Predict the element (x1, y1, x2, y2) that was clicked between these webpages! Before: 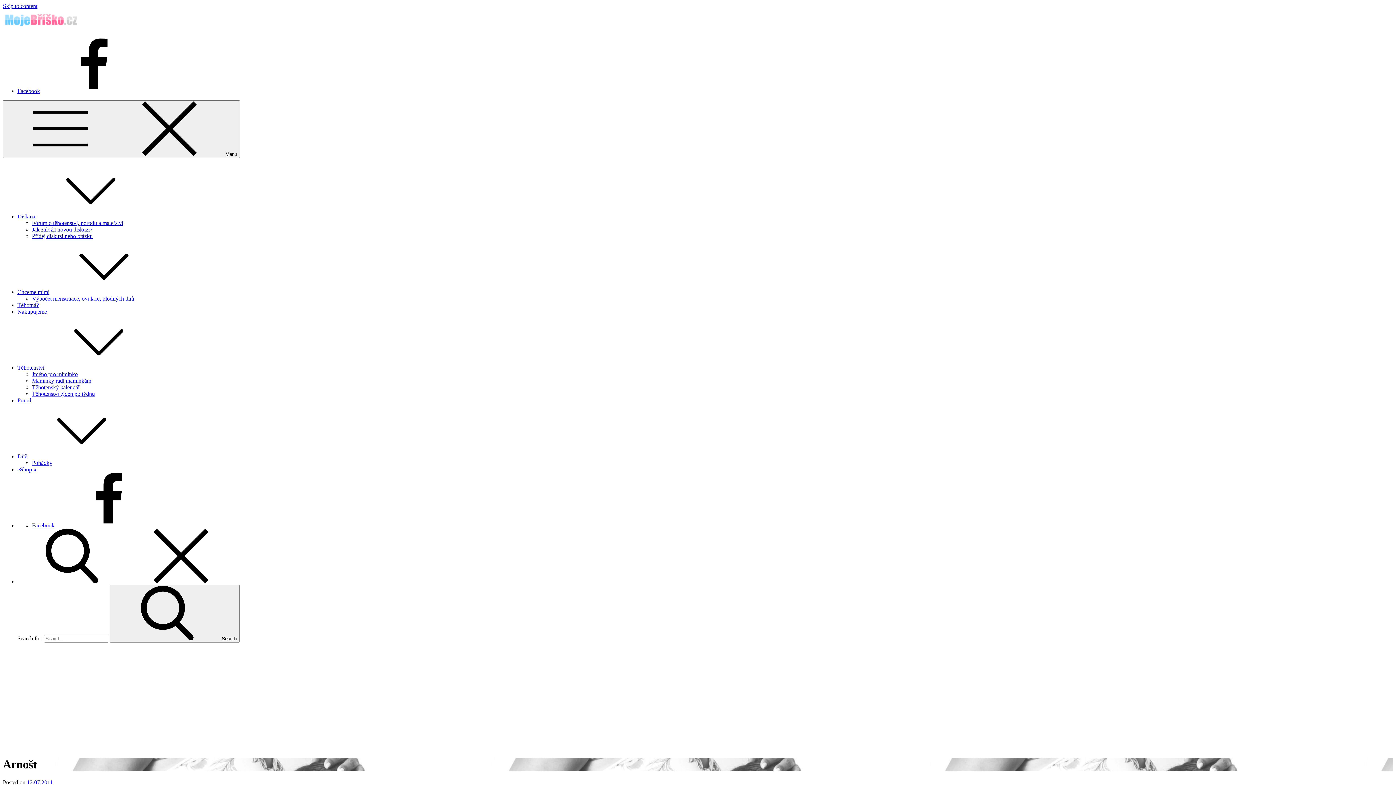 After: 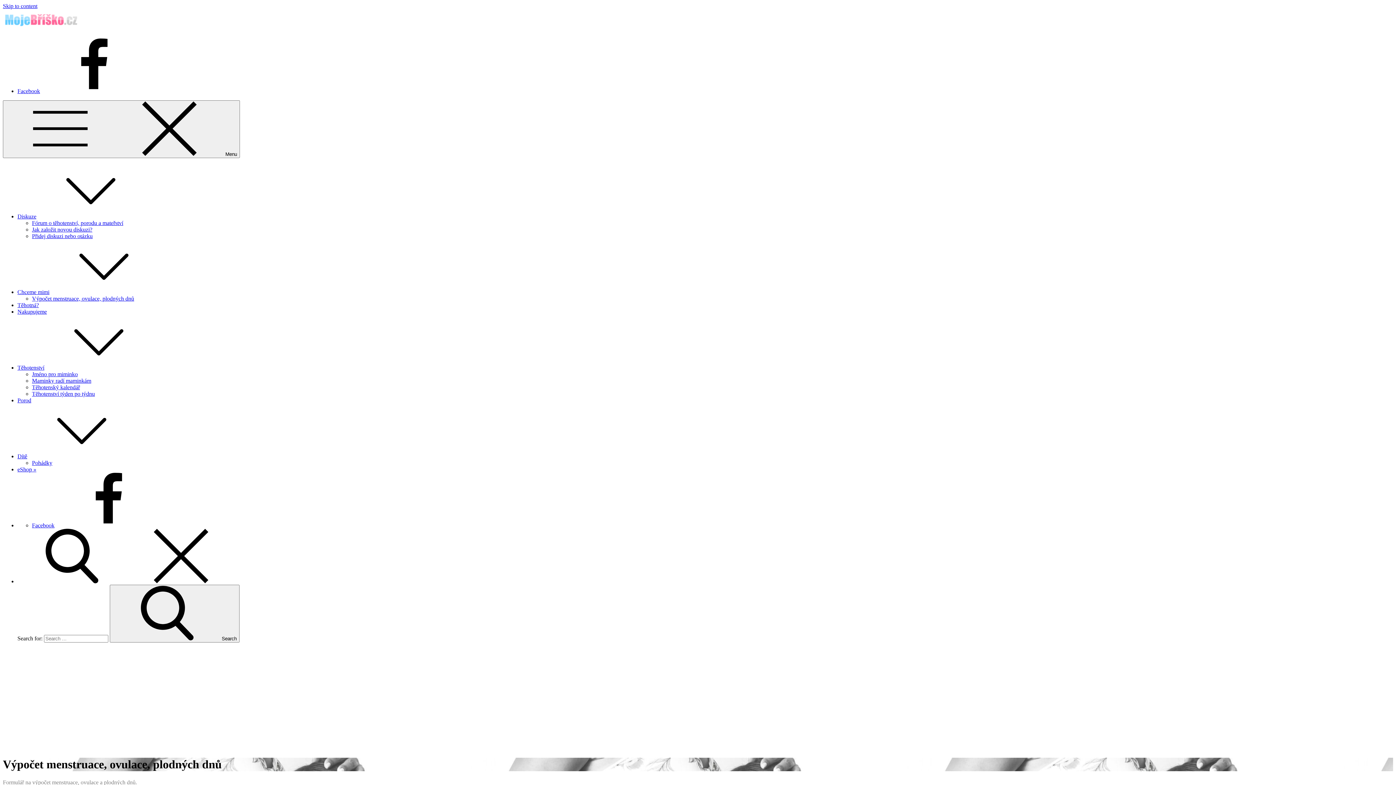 Action: label: Výpočet menstruace, ovulace, plodných dnů bbox: (32, 295, 134, 301)